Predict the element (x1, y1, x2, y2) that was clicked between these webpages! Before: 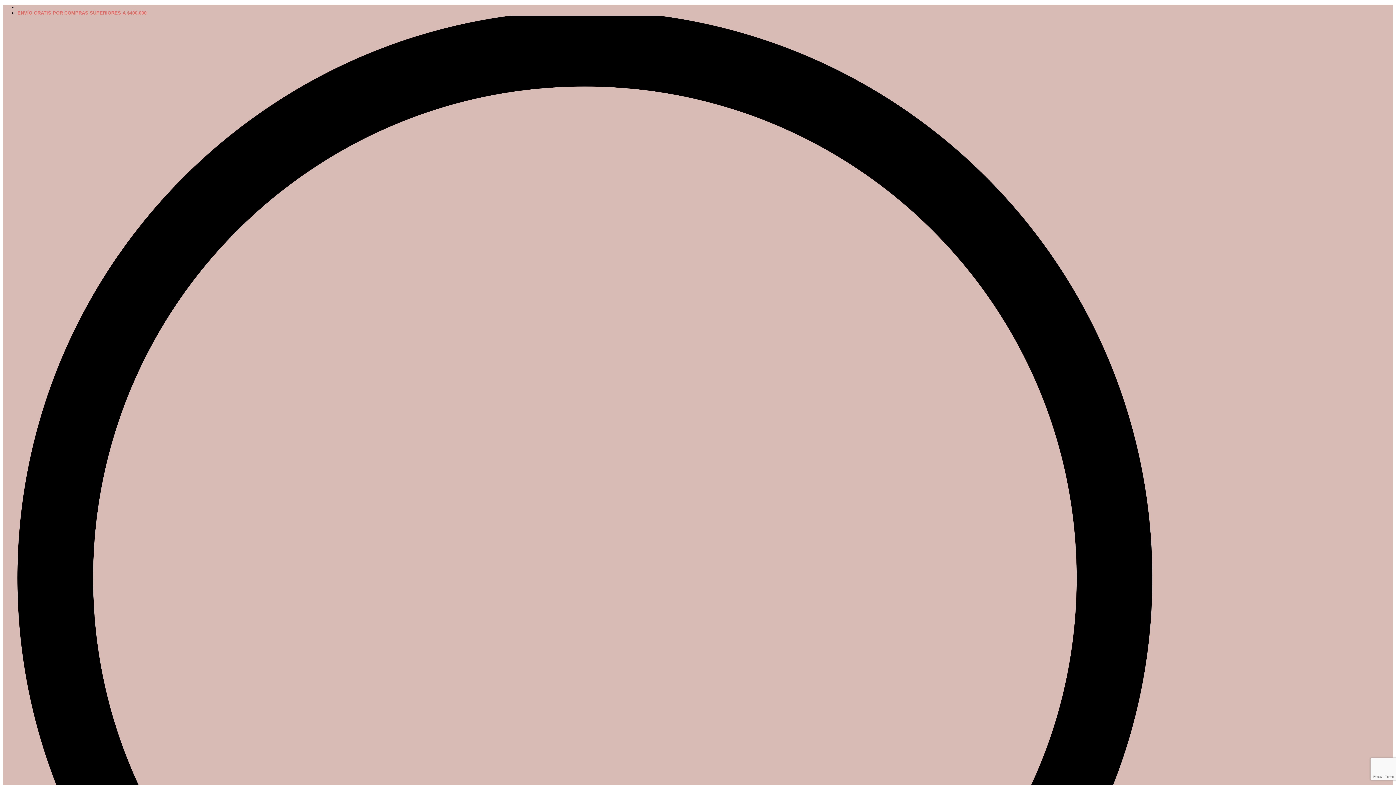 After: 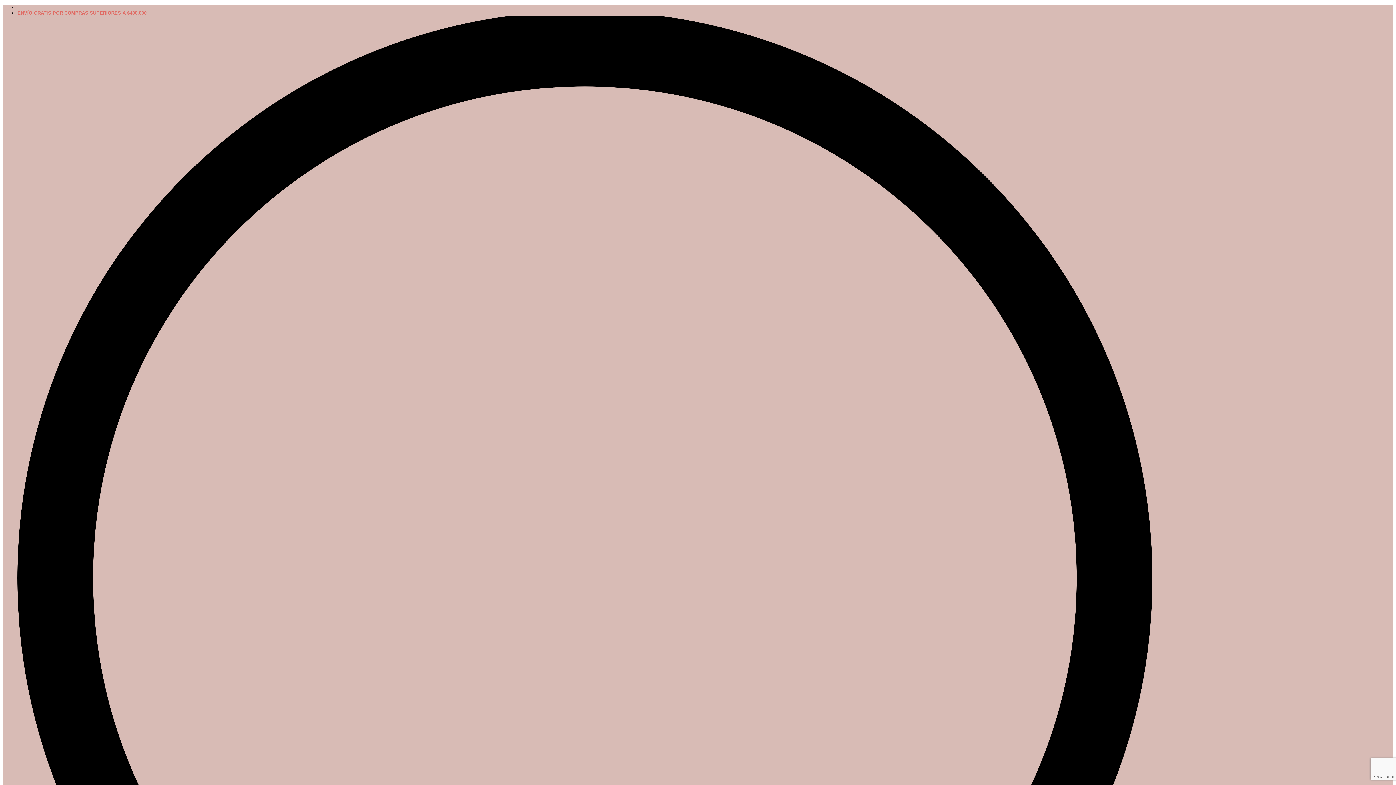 Action: label: ENVÍO GRATIS POR COMPRAS SUPERIORES A $400.000 bbox: (17, 10, 146, 15)